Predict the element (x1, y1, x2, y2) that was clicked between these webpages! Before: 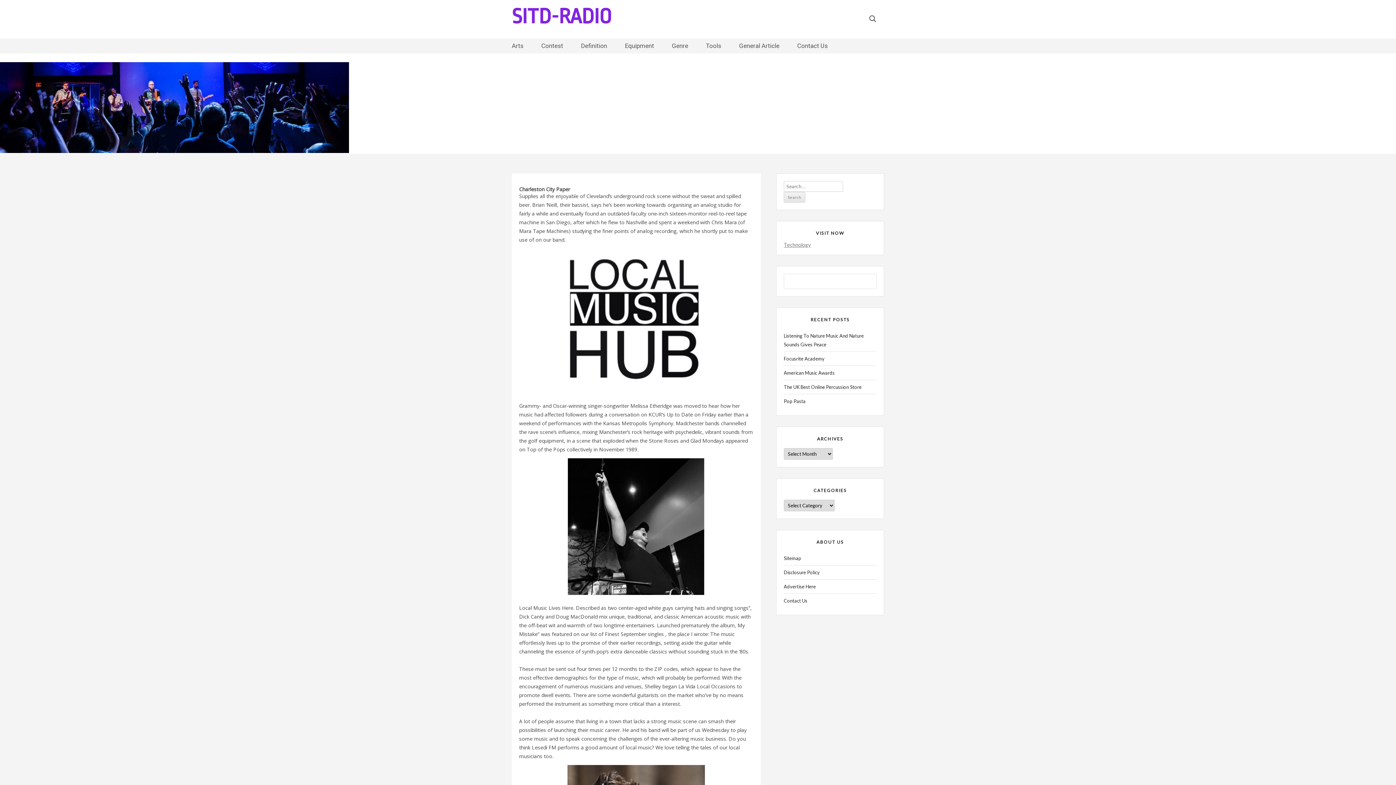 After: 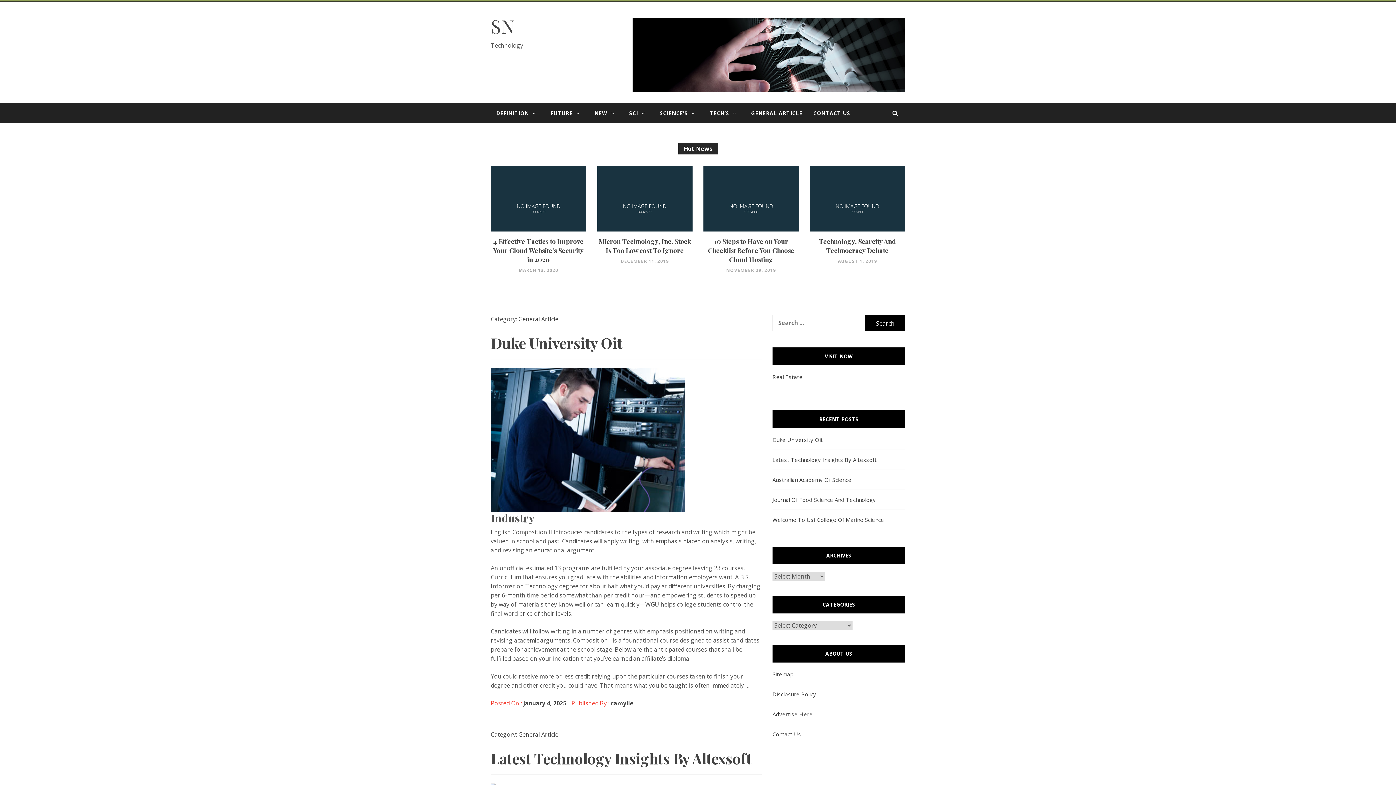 Action: label: Technology bbox: (784, 241, 810, 248)